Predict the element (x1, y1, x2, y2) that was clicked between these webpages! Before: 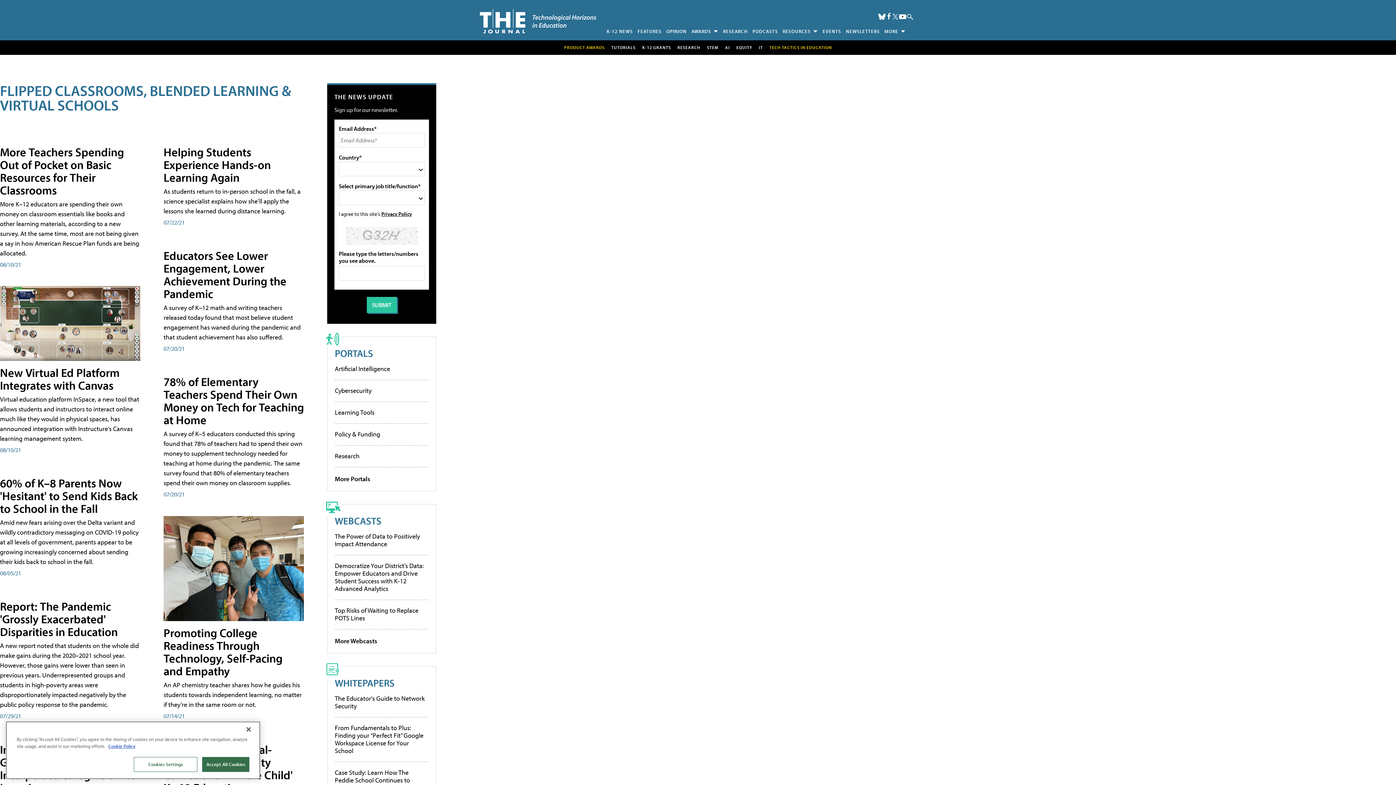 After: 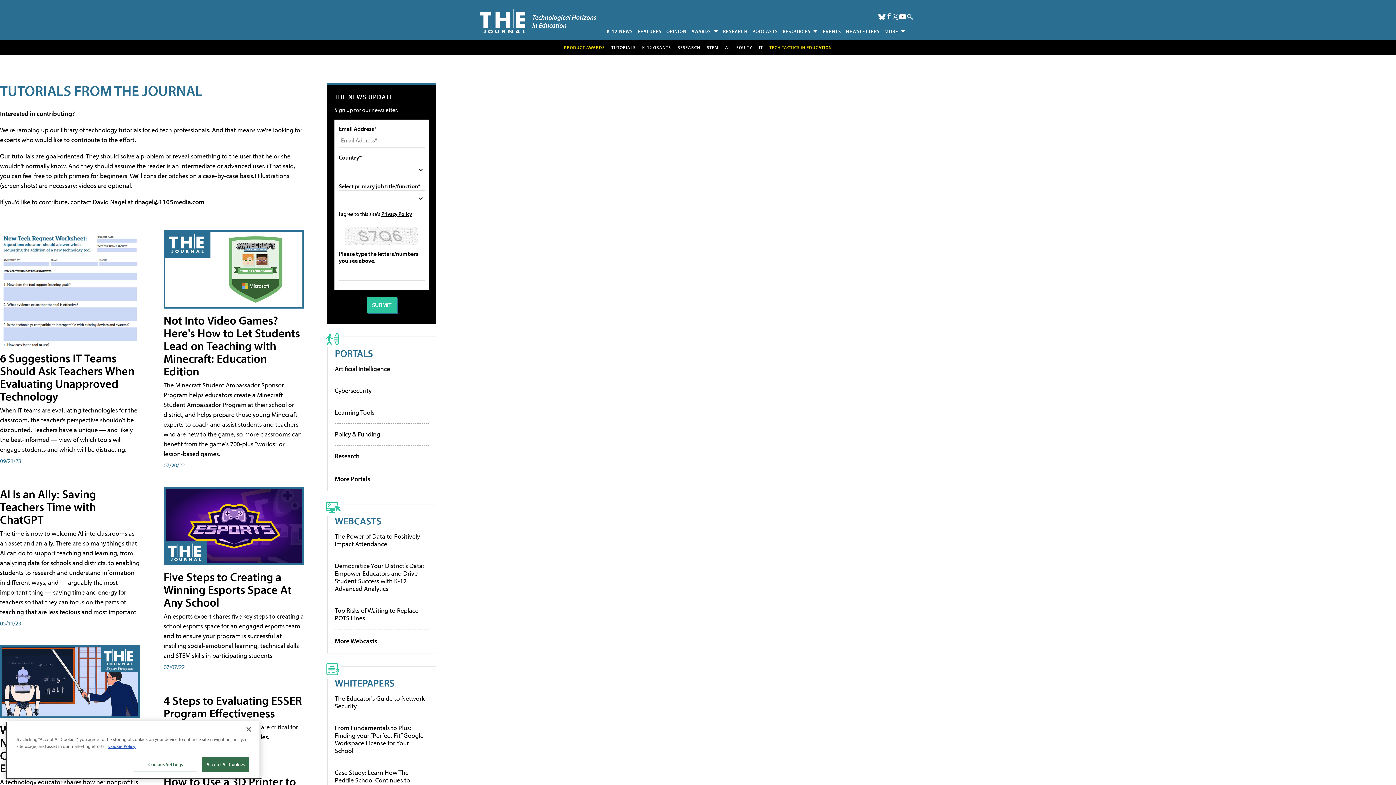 Action: label: TUTORIALS bbox: (611, 44, 635, 50)